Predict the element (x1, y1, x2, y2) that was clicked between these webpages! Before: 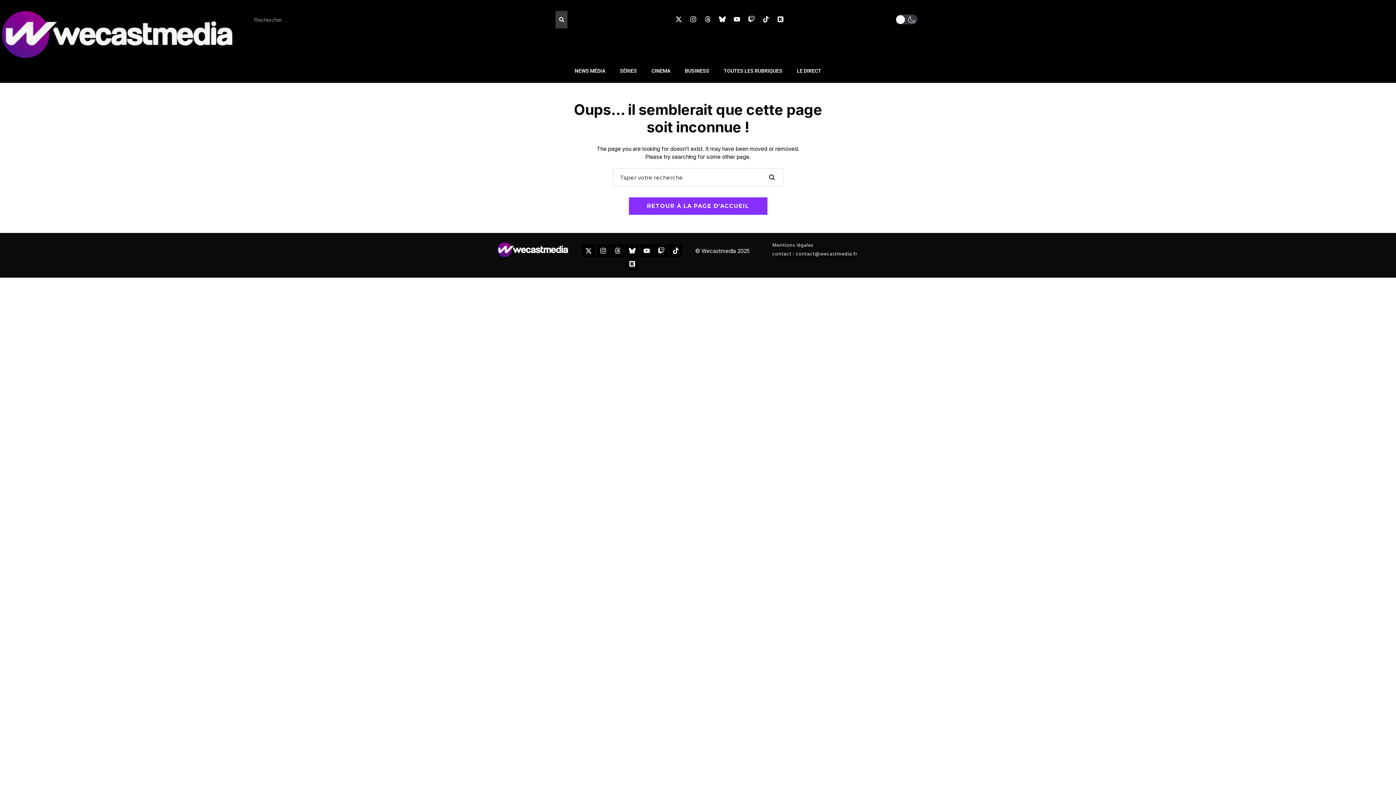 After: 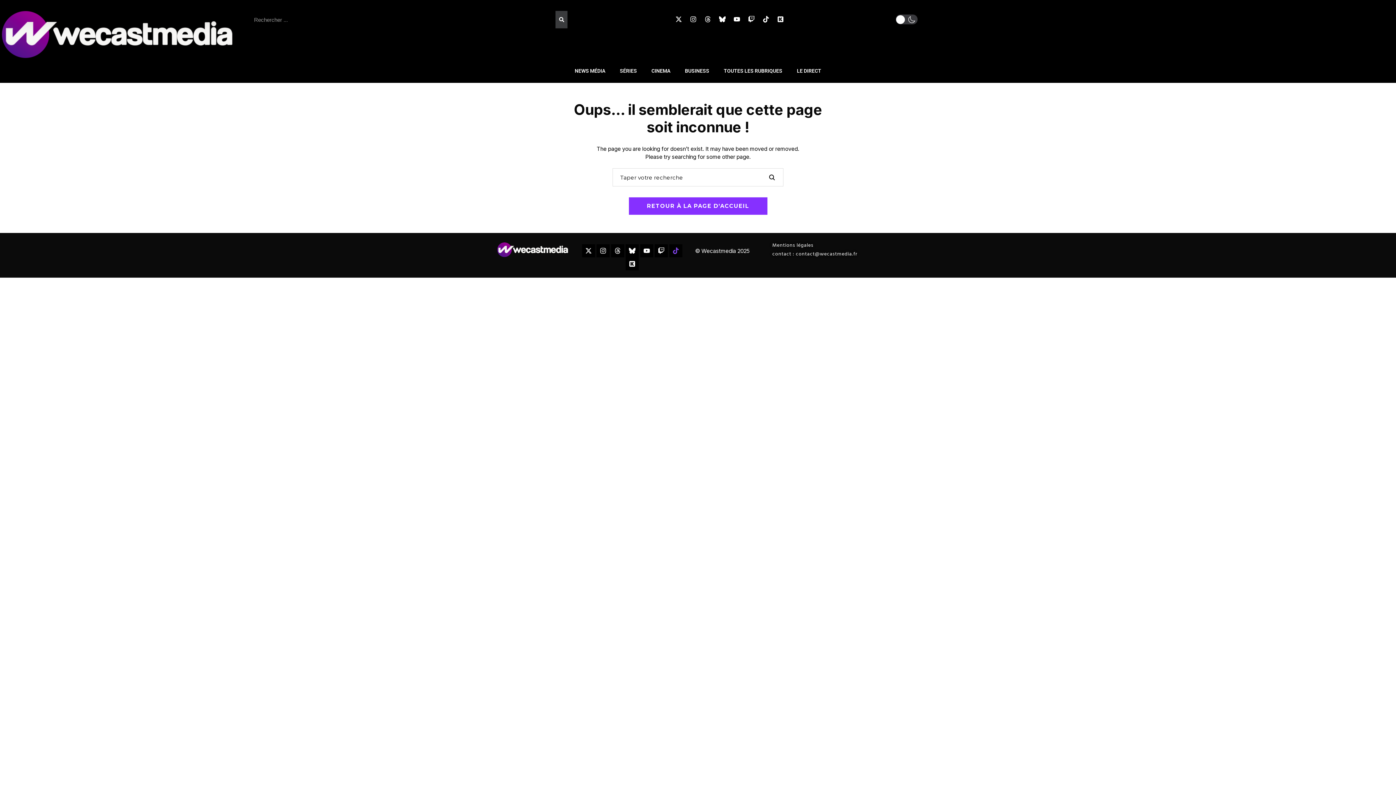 Action: label: Tiktok bbox: (669, 244, 682, 257)